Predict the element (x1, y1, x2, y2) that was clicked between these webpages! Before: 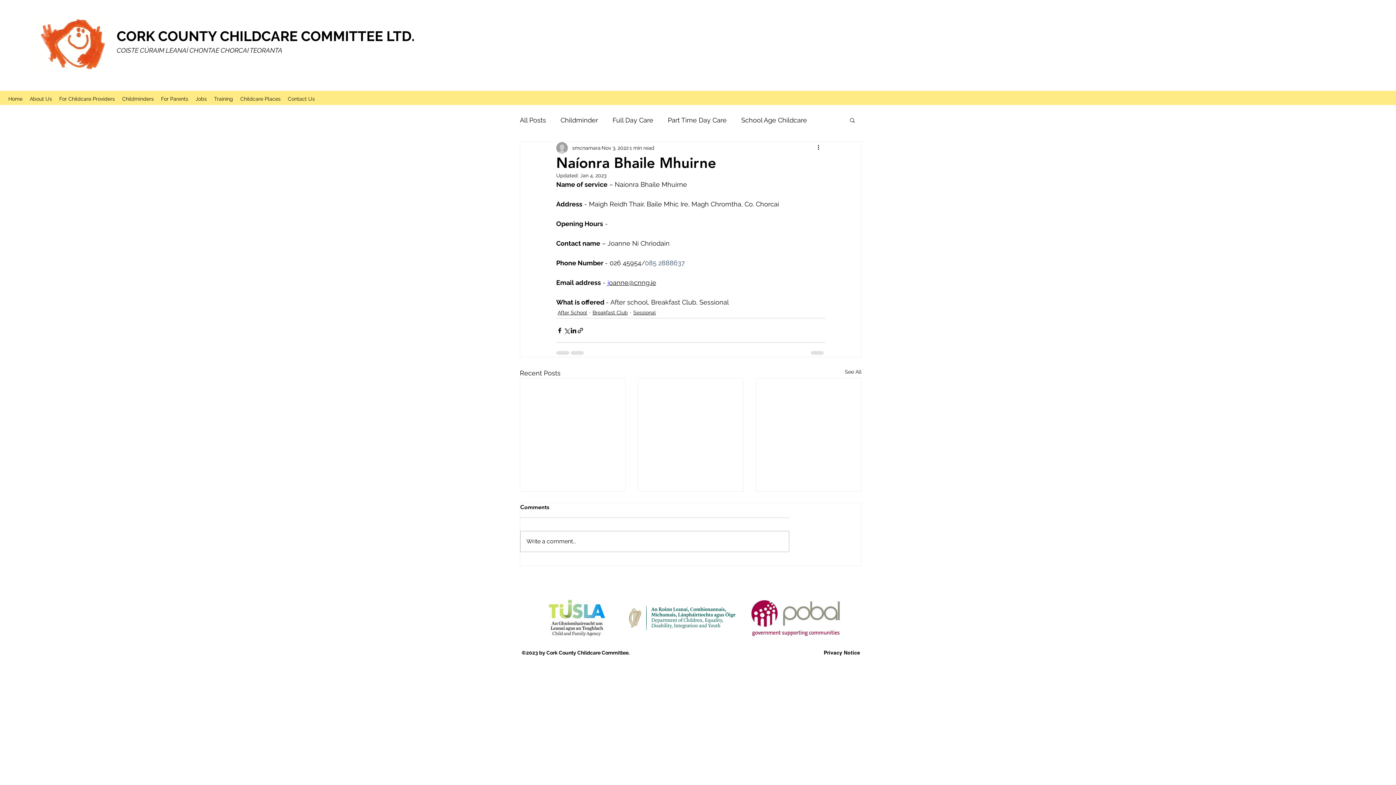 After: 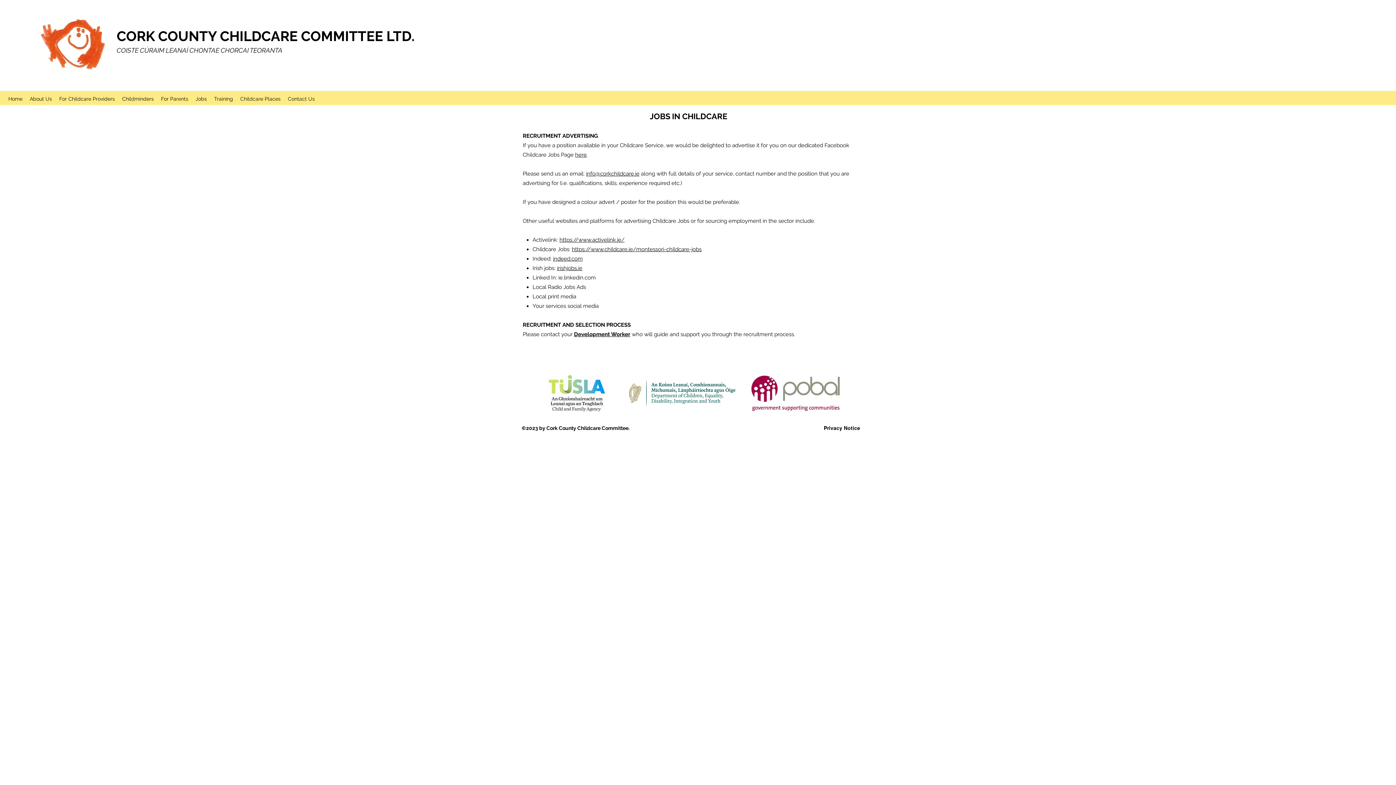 Action: label: Jobs bbox: (192, 93, 210, 104)